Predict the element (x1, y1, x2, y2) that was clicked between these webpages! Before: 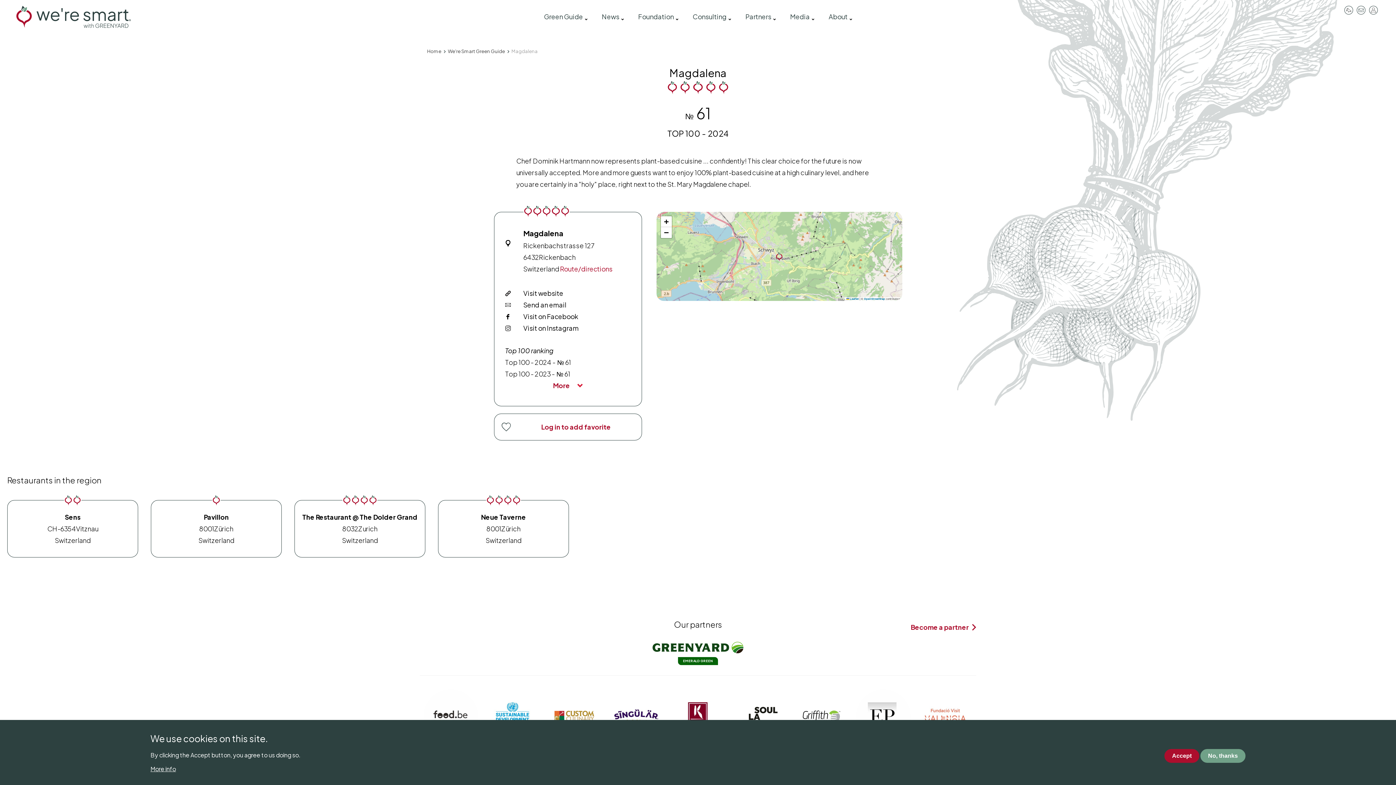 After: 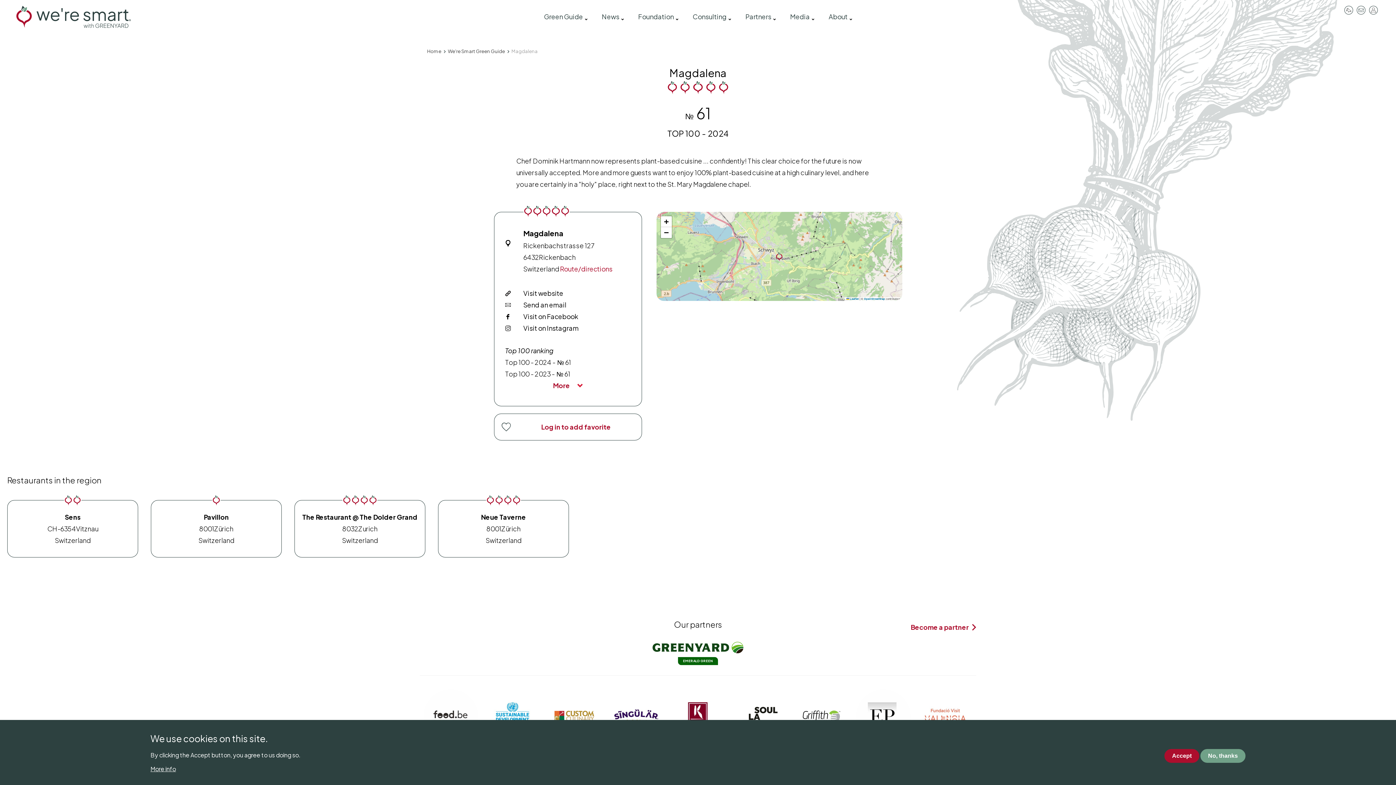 Action: bbox: (631, 5, 685, 27) label: Foundation